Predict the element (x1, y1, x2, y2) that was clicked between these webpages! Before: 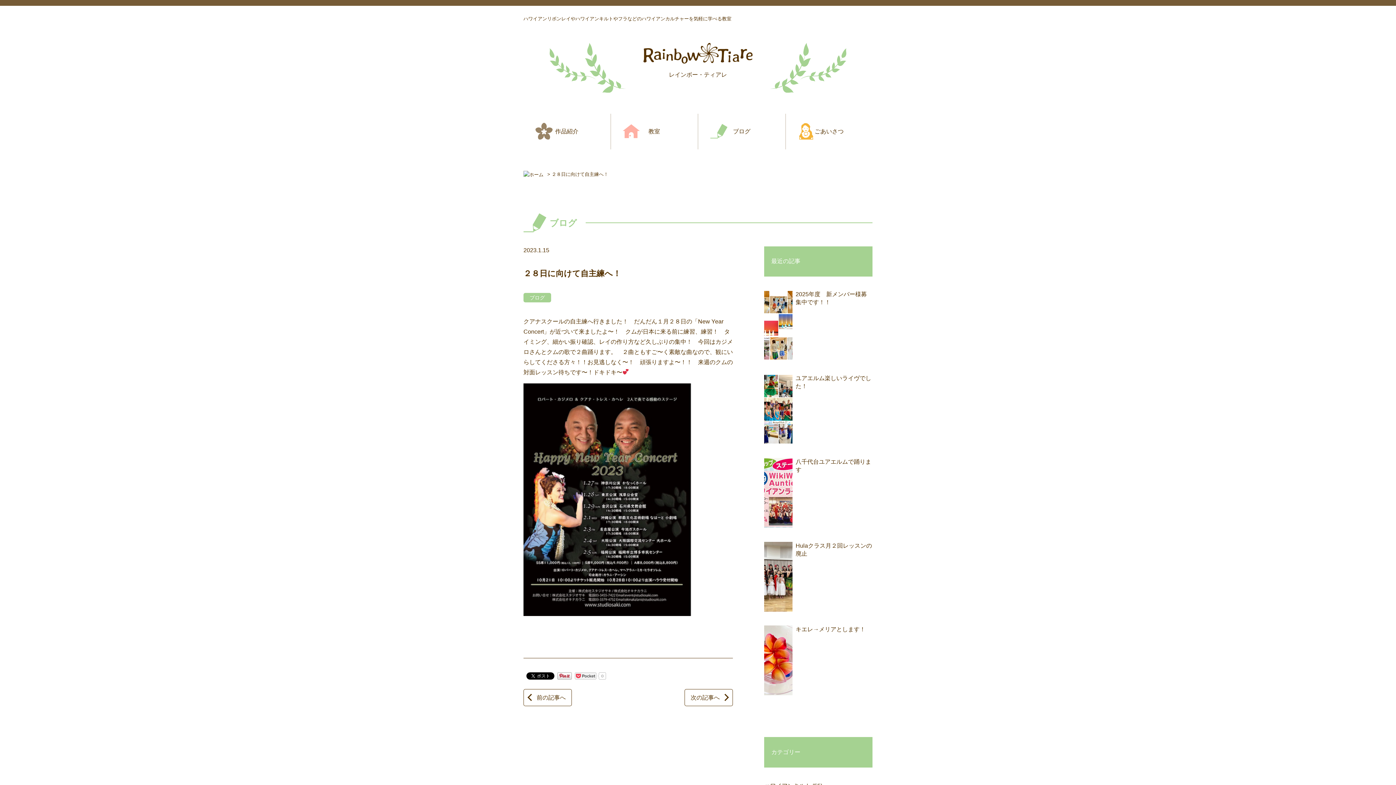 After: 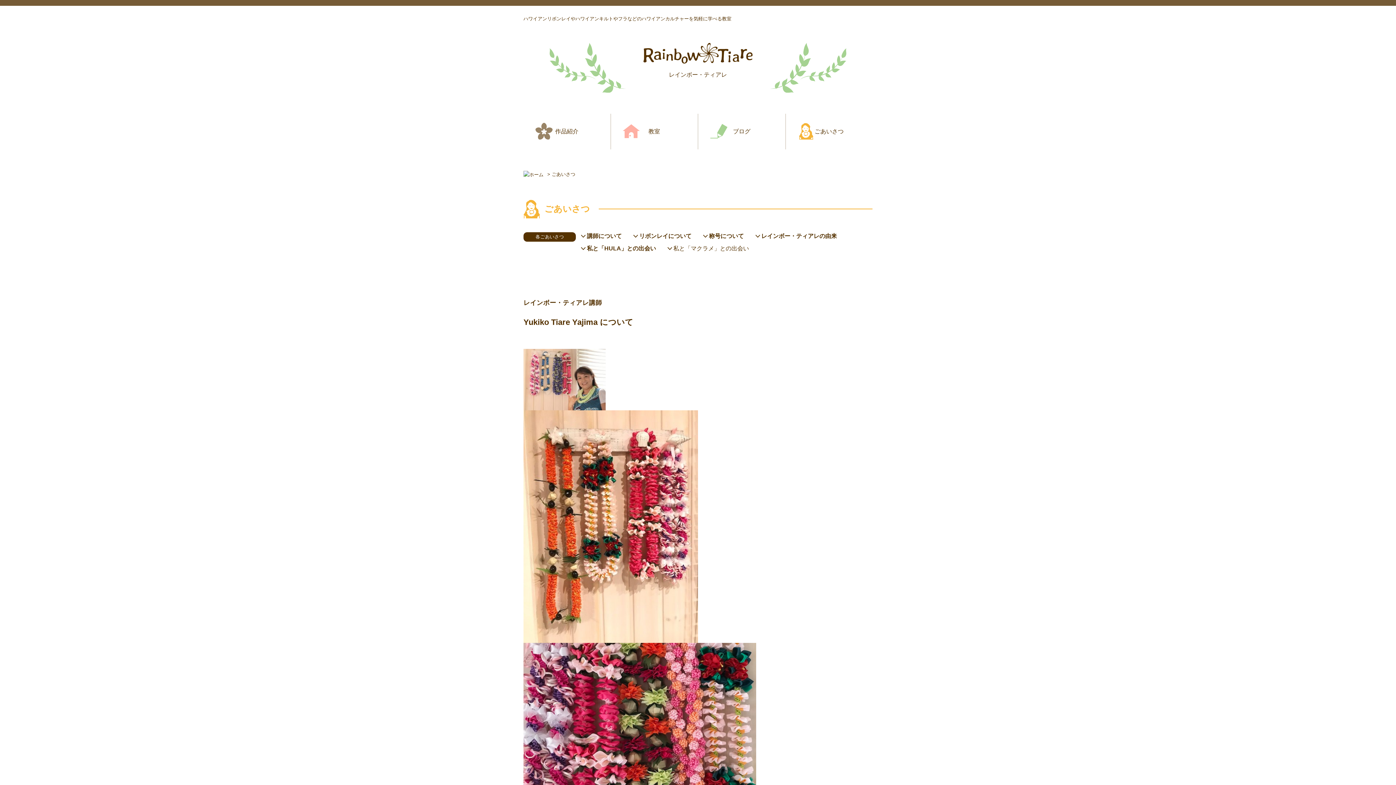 Action: bbox: (786, 113, 872, 149) label: ごあいさつ